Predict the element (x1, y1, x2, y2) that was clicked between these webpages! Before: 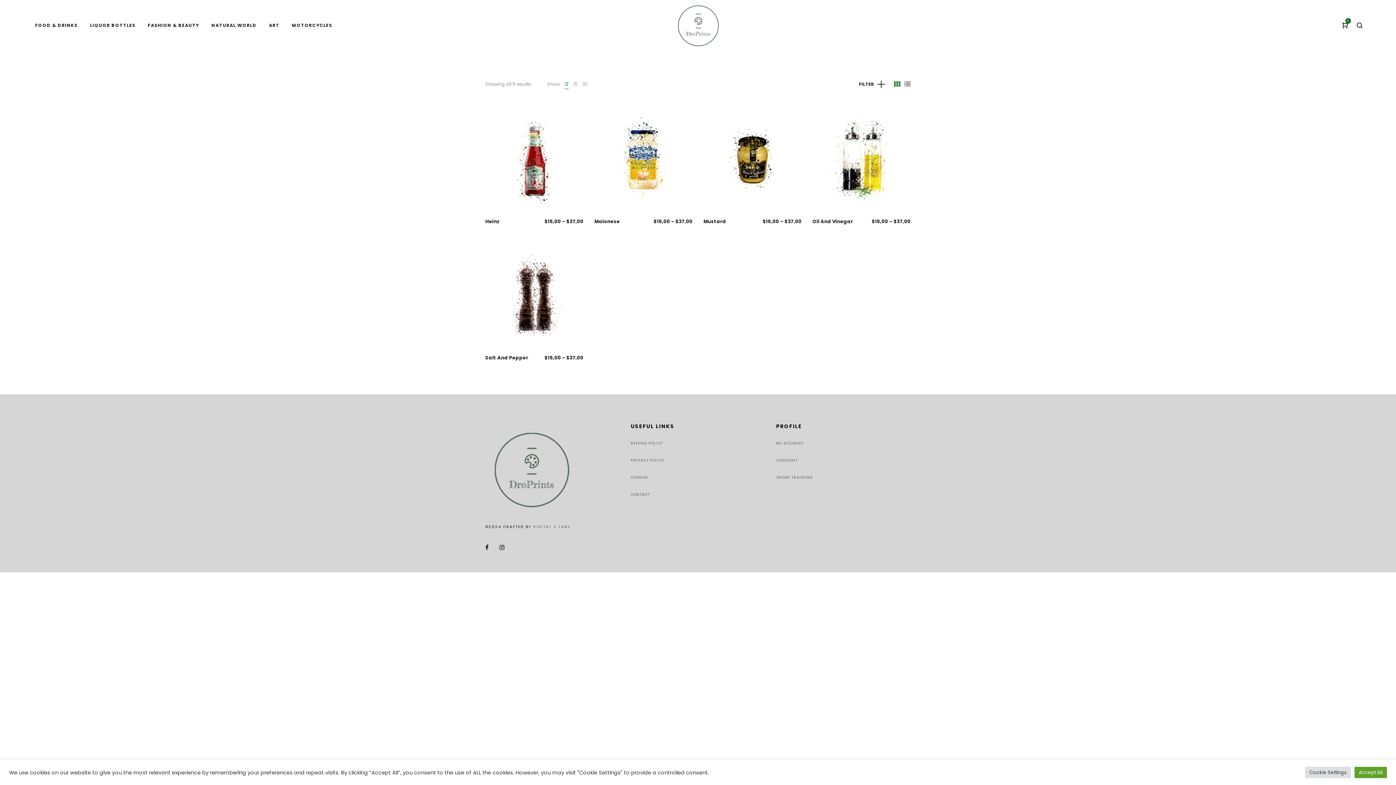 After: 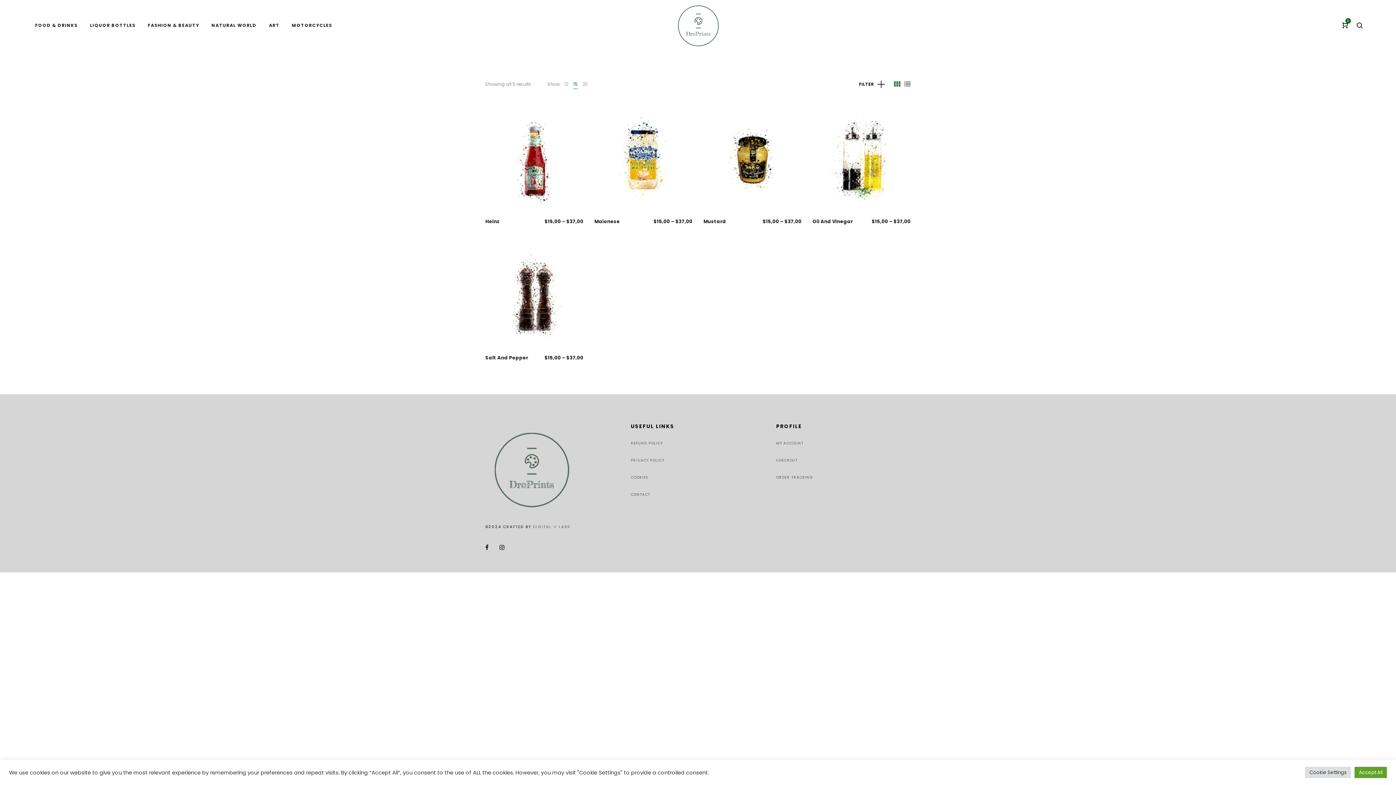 Action: bbox: (573, 81, 577, 87) label: 15